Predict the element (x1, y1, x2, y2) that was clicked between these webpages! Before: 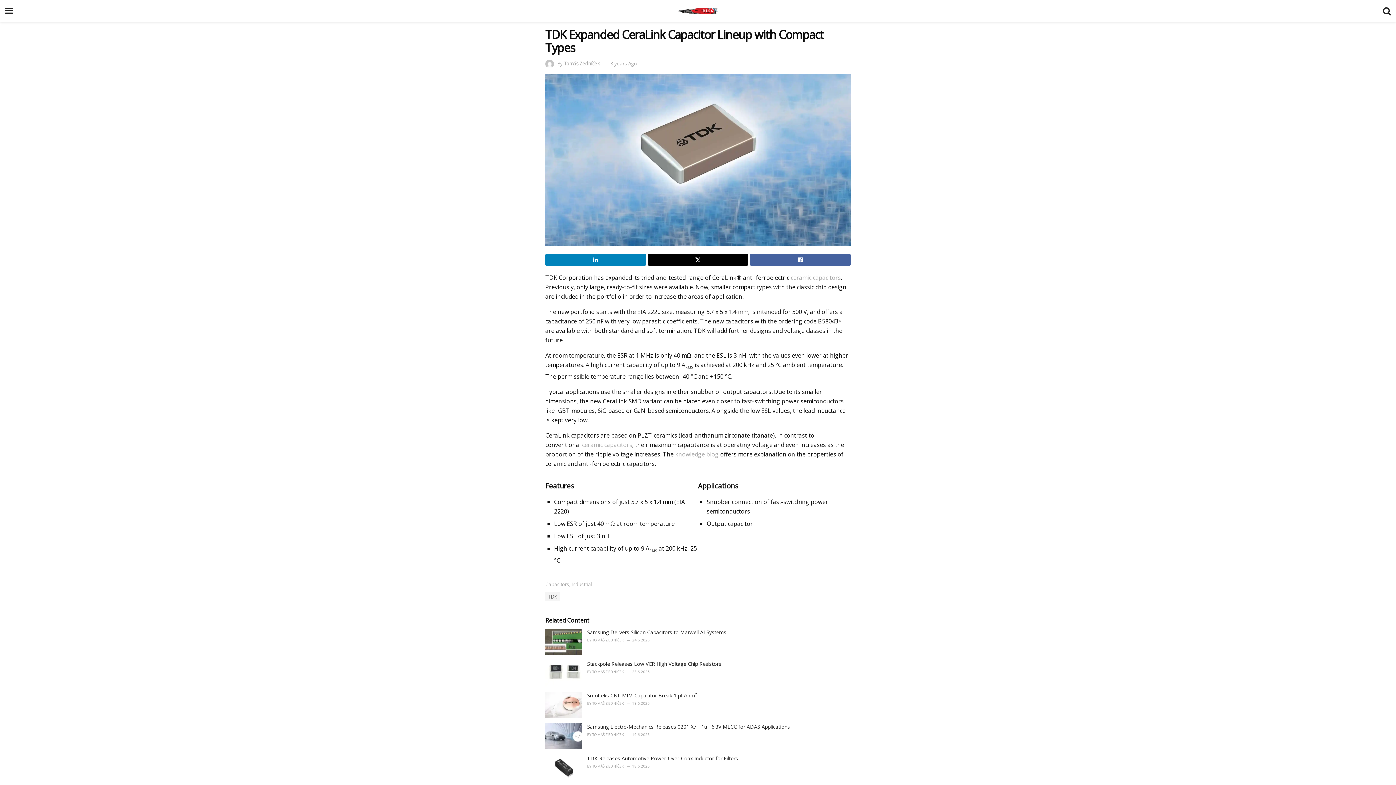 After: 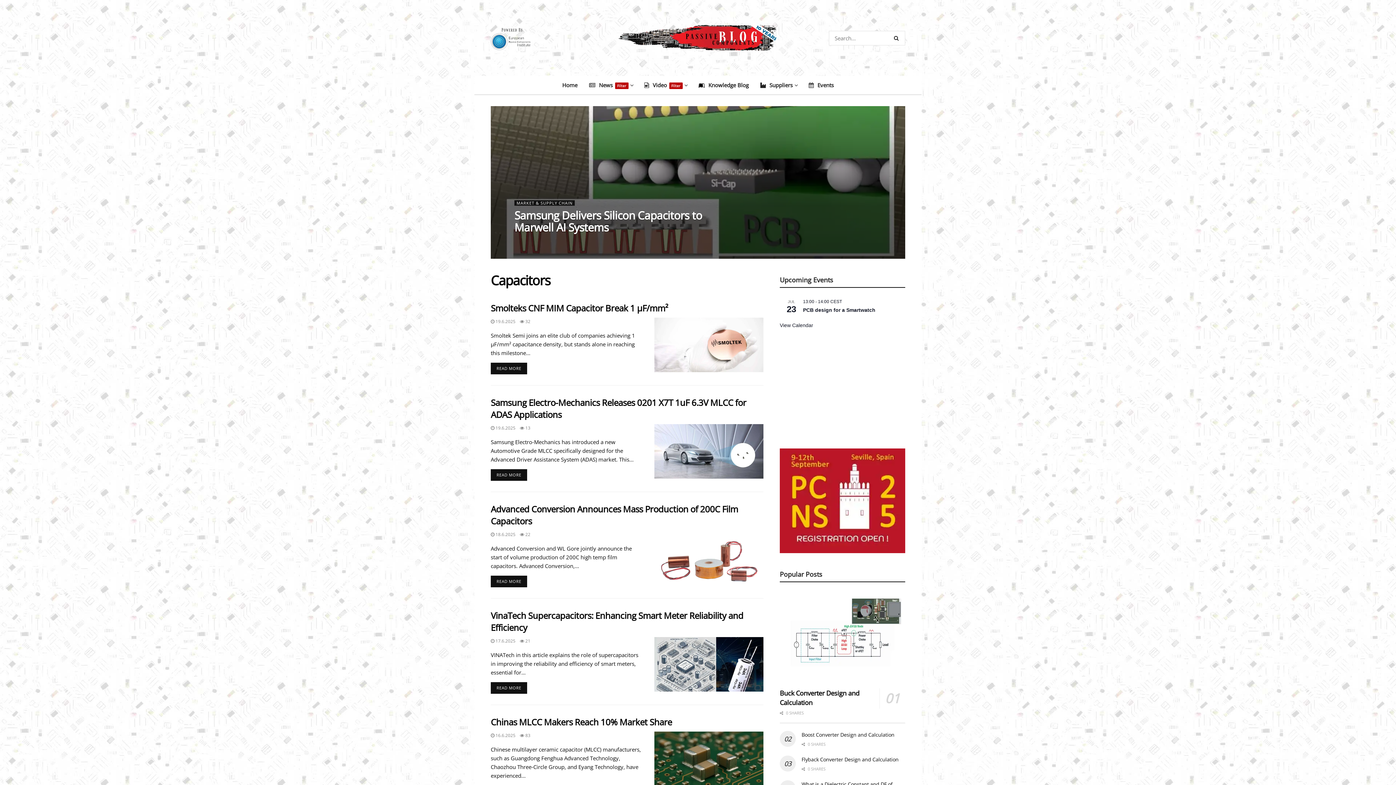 Action: label: Capacitors bbox: (545, 581, 569, 587)